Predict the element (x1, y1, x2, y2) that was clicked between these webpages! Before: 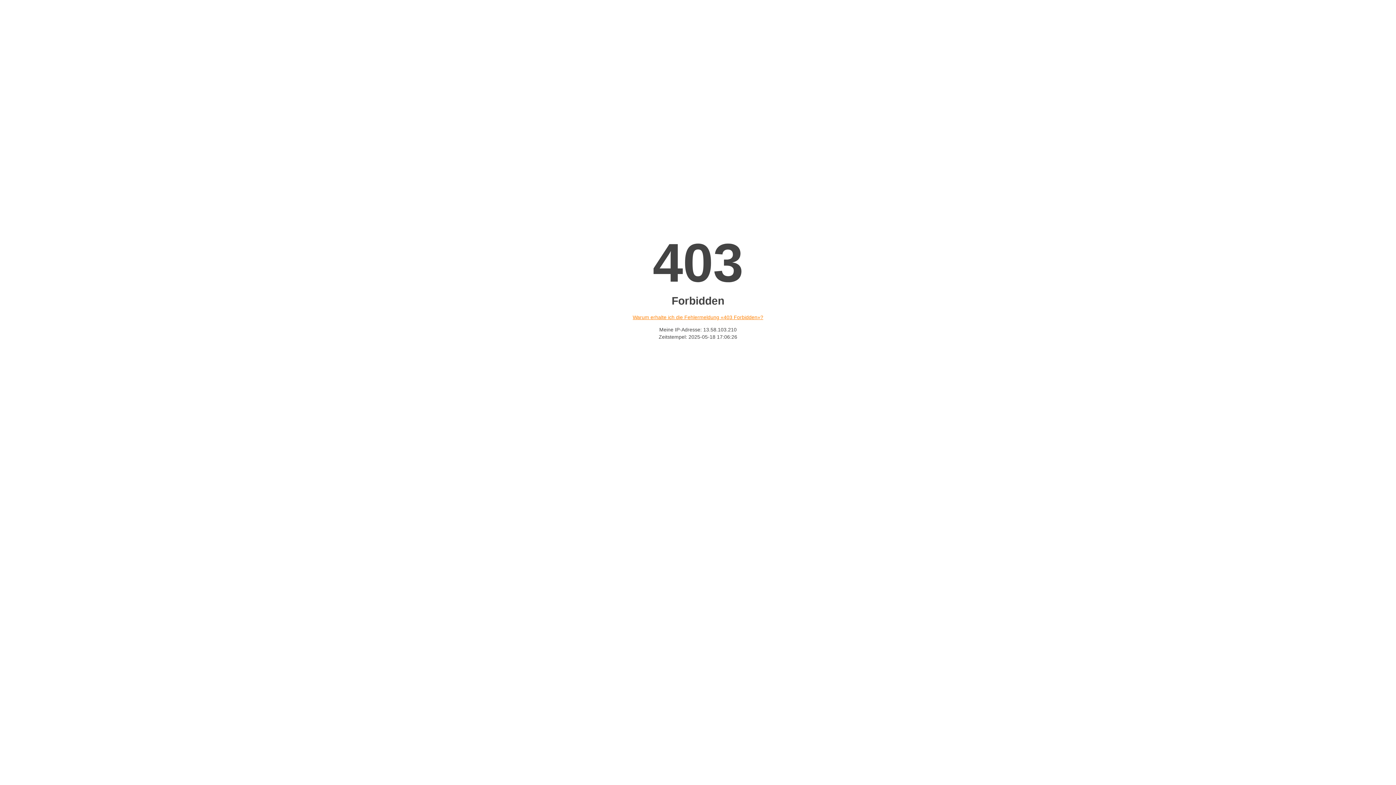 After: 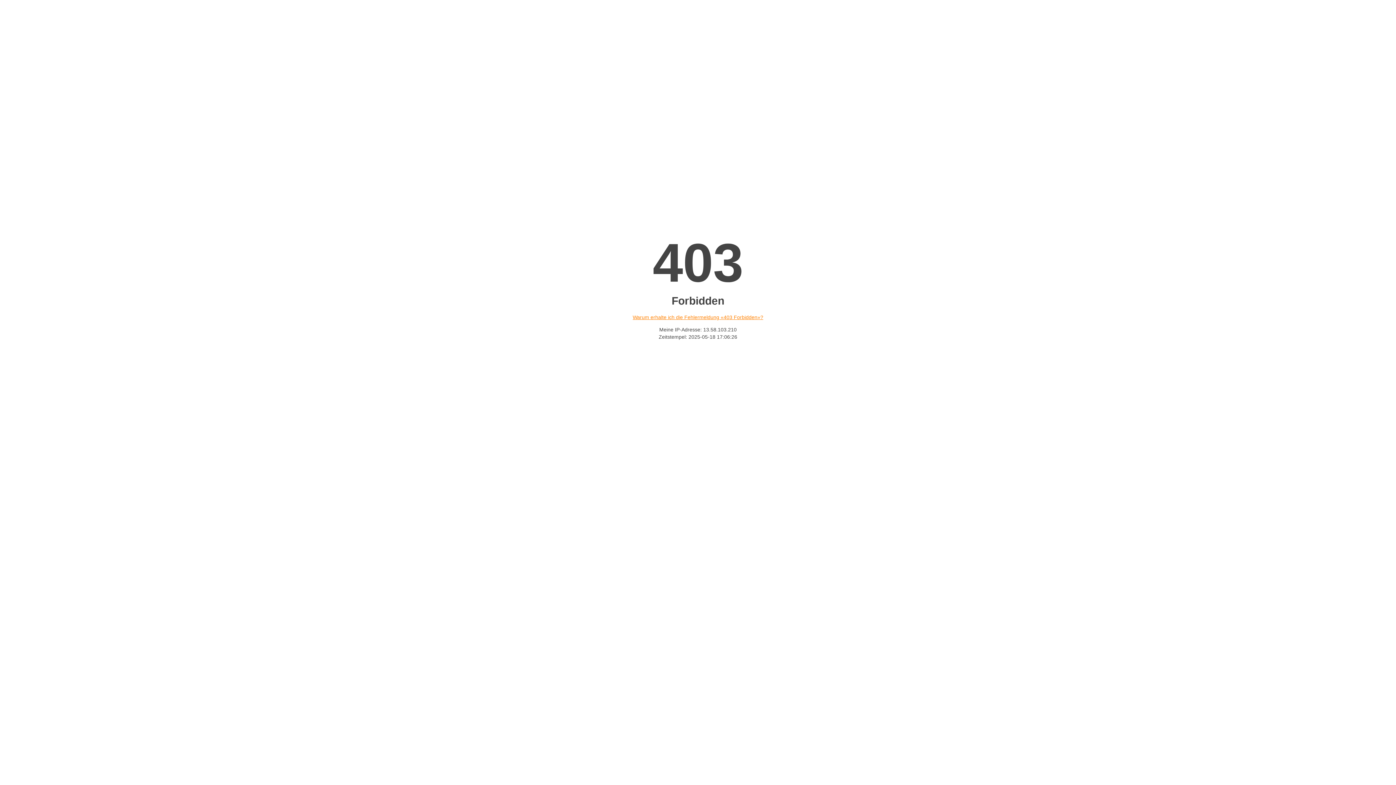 Action: label: Warum erhalte ich die Fehlermeldung «403 Forbidden»? bbox: (632, 314, 763, 320)